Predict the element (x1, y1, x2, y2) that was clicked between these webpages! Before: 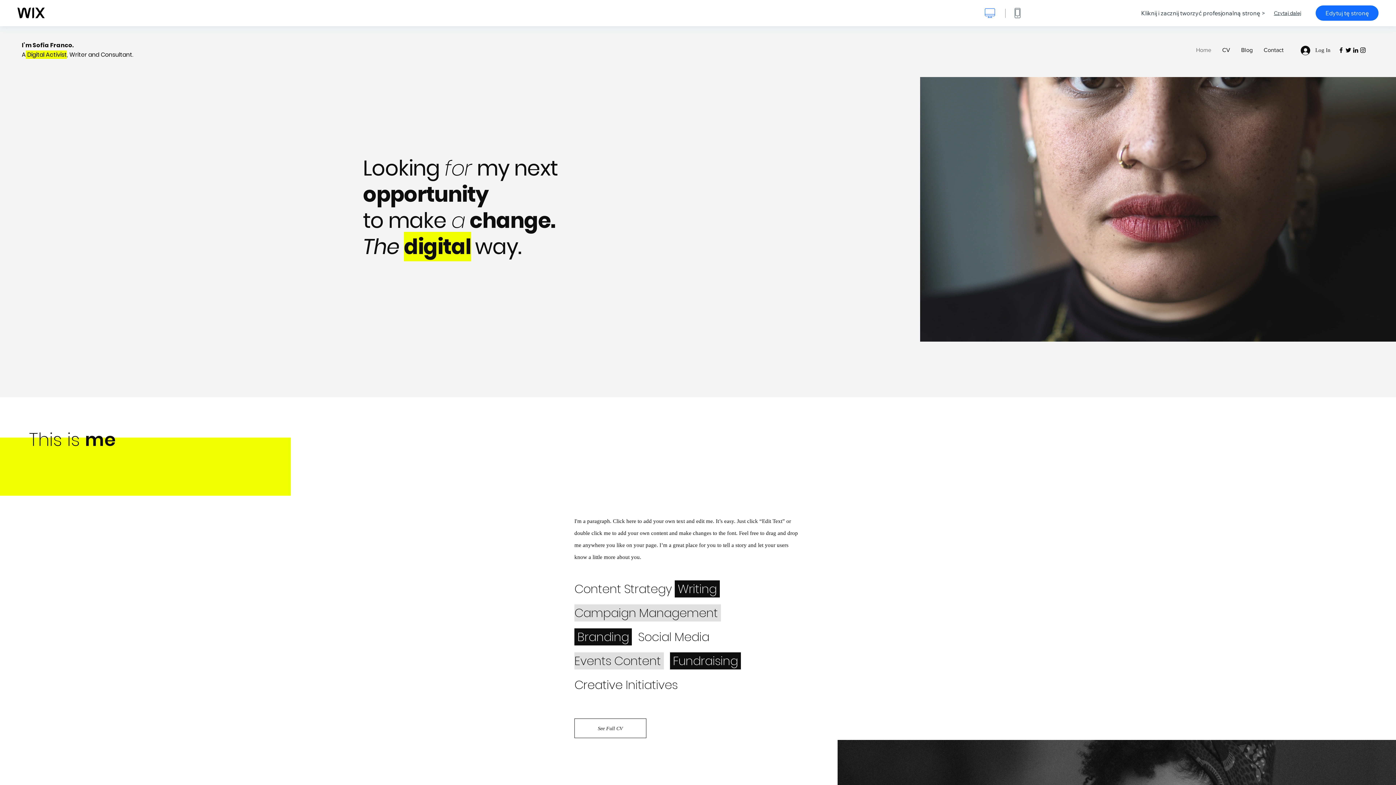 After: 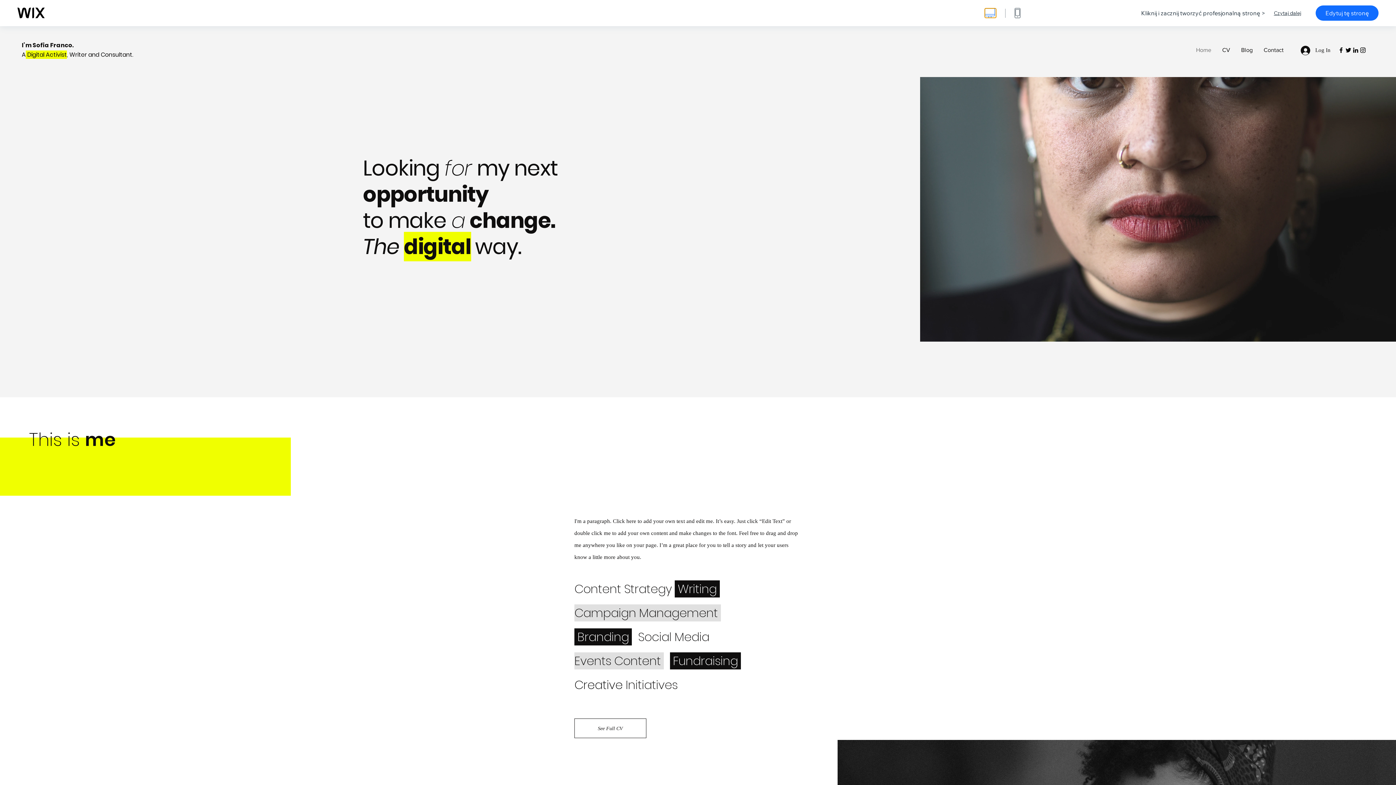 Action: bbox: (985, 8, 996, 17) label: Pokaż tryb normalny